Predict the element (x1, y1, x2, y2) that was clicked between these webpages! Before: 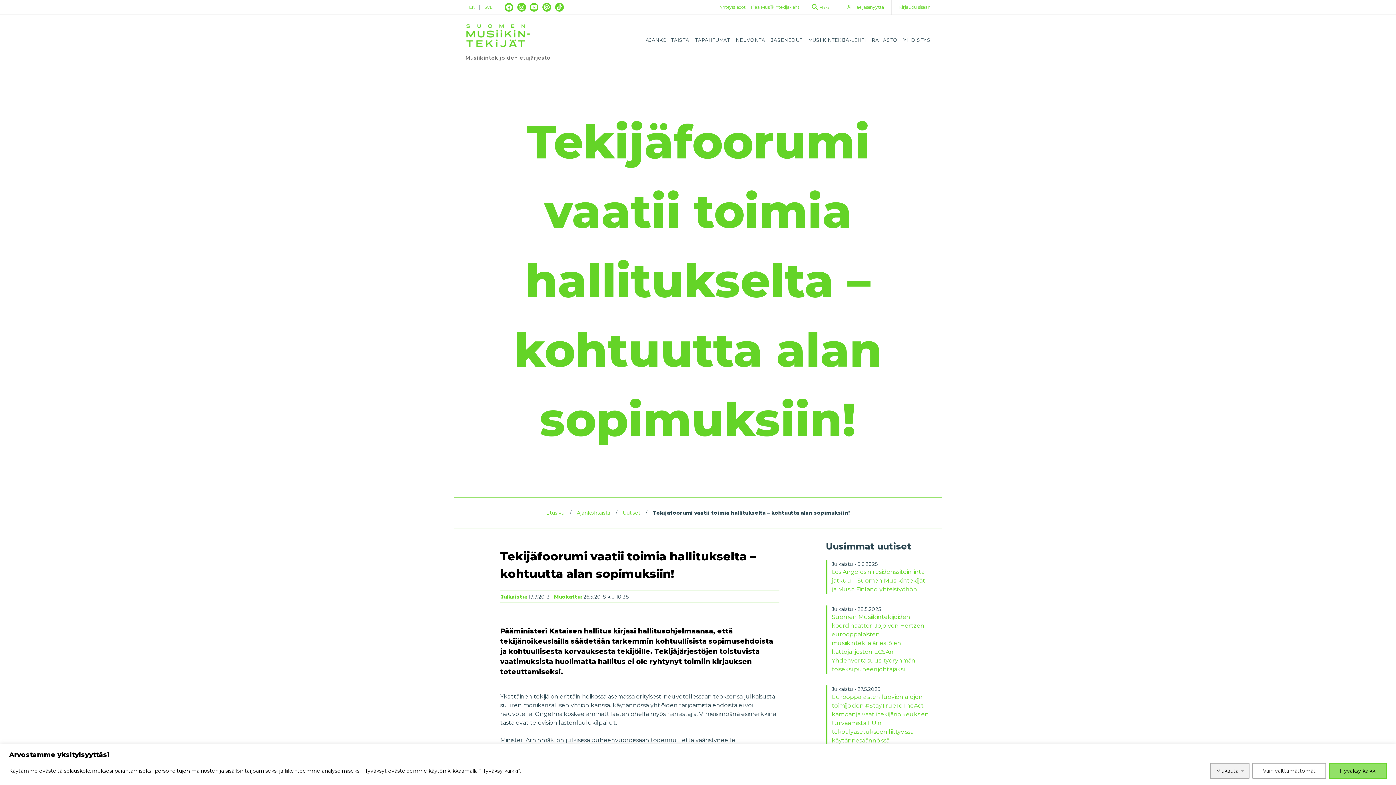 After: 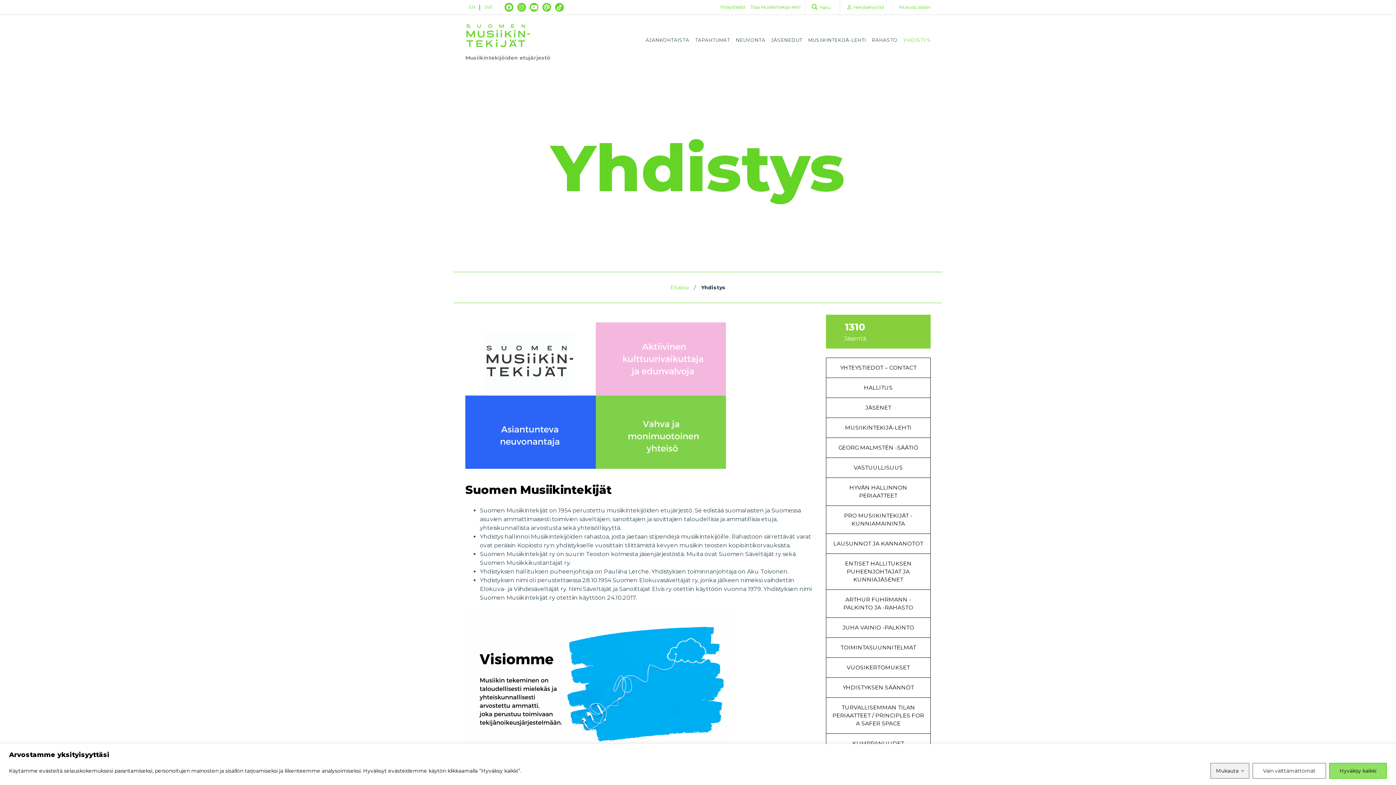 Action: label: YHDISTYS bbox: (903, 37, 930, 42)